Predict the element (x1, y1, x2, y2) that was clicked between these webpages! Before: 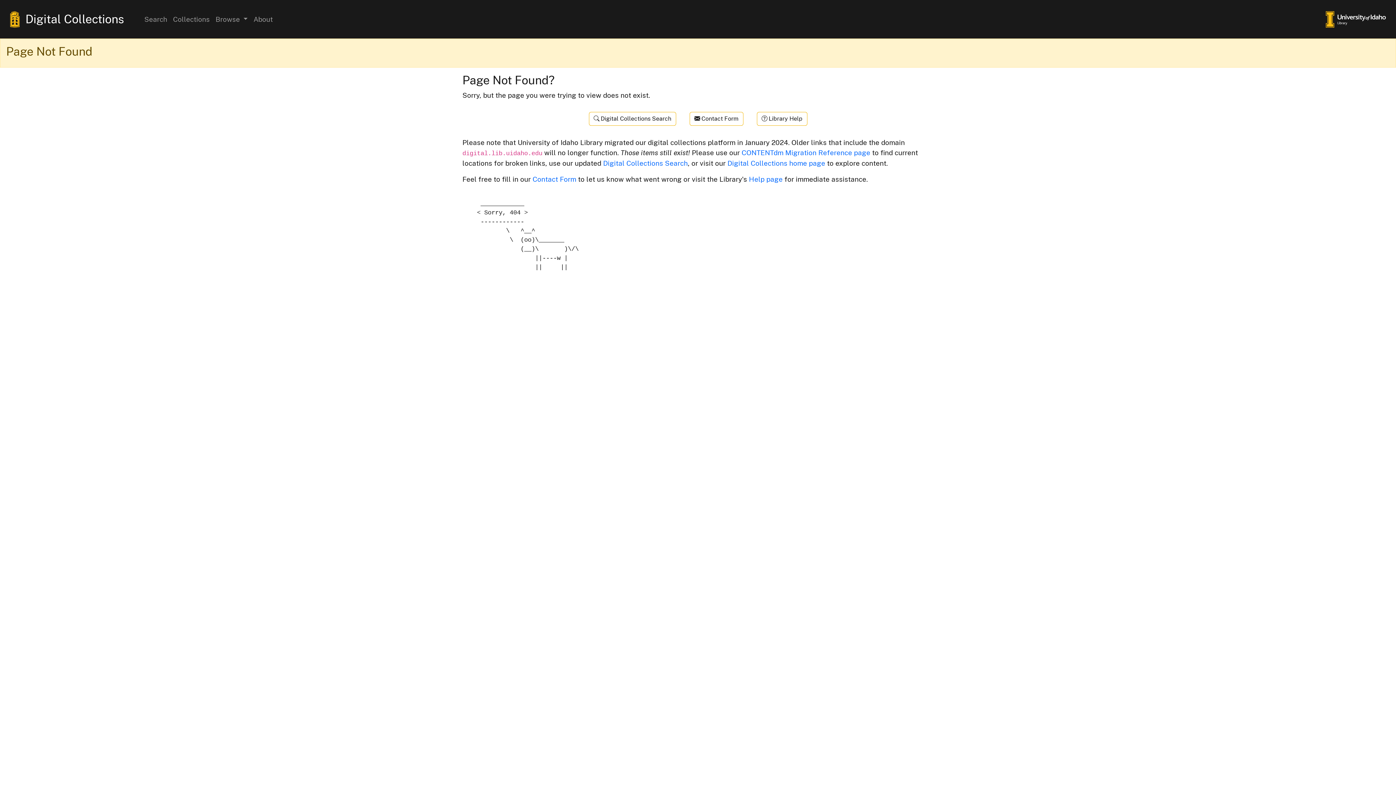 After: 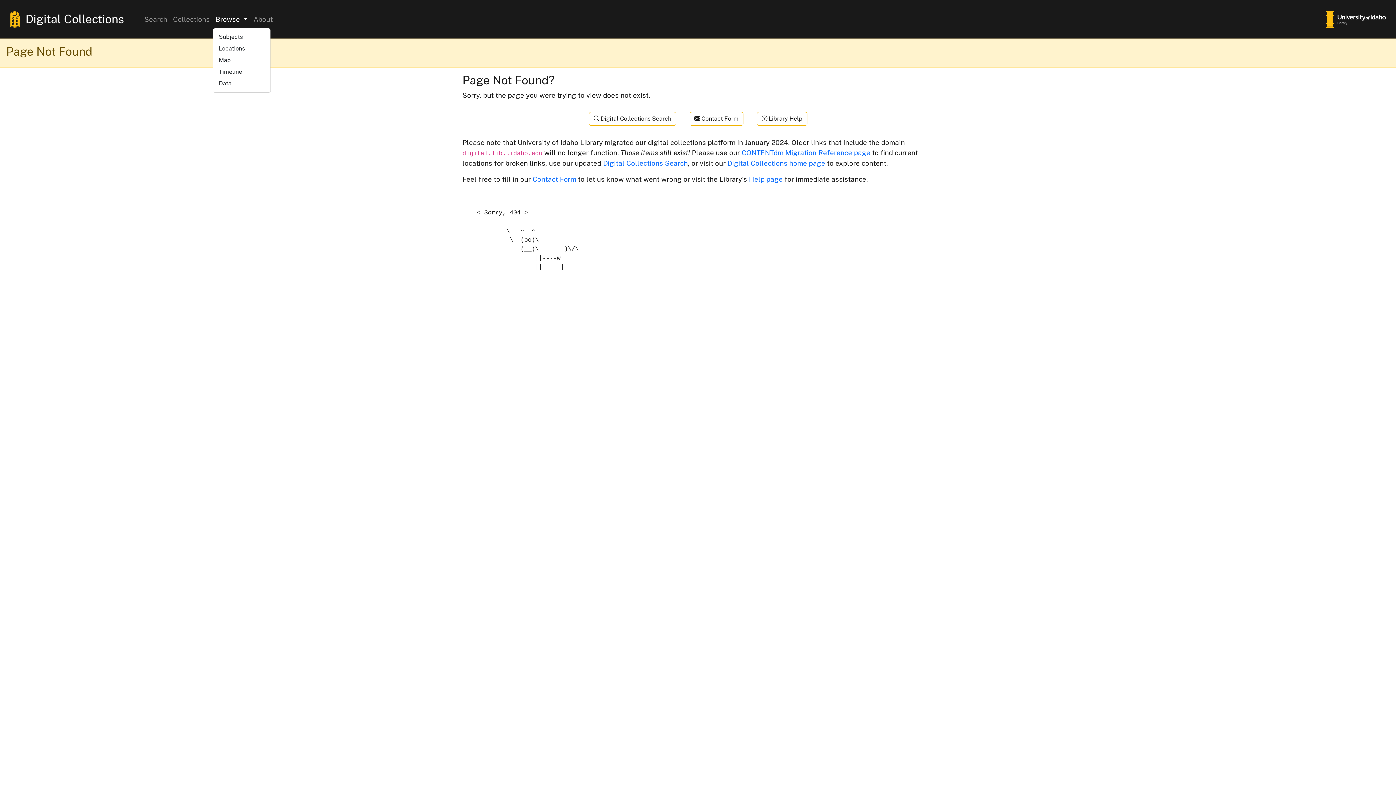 Action: label: Browse  bbox: (212, 11, 250, 27)